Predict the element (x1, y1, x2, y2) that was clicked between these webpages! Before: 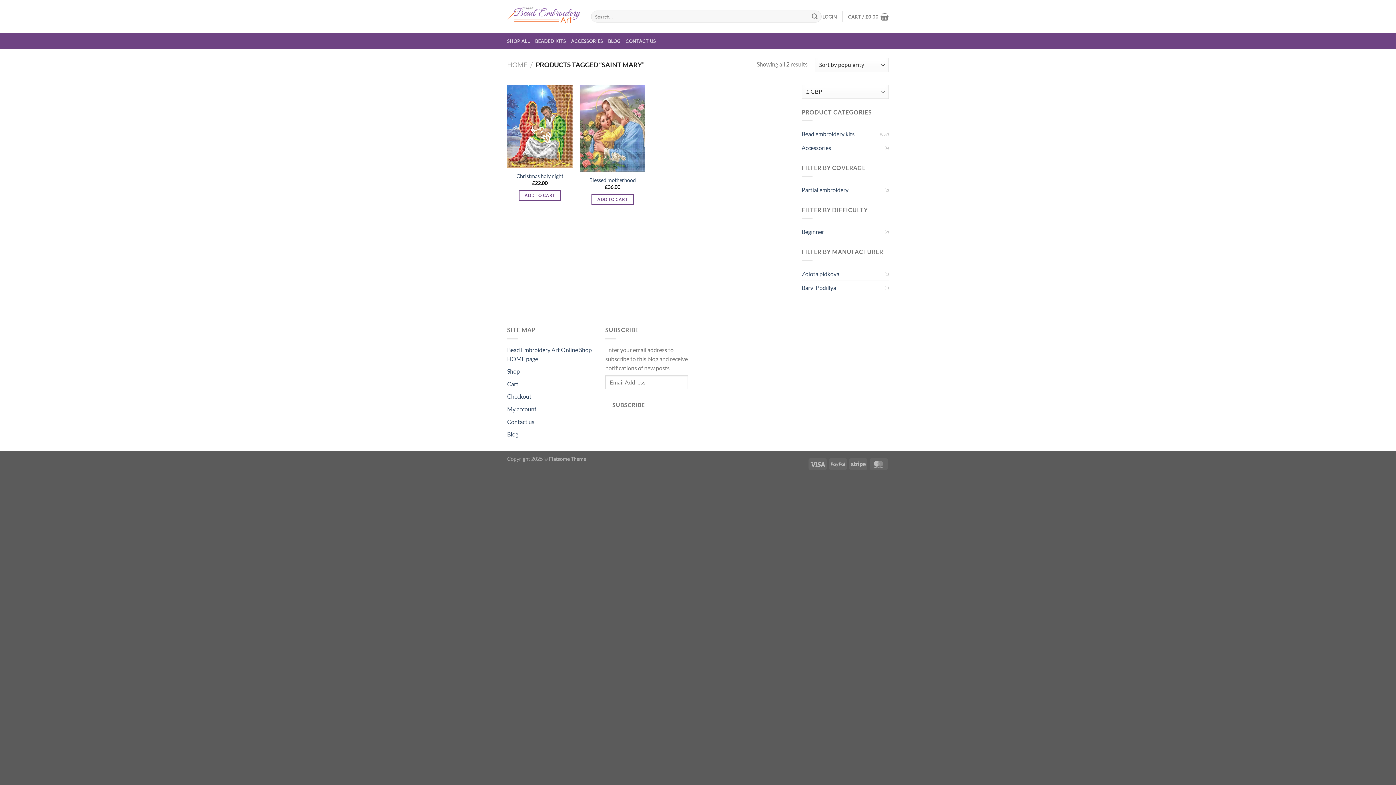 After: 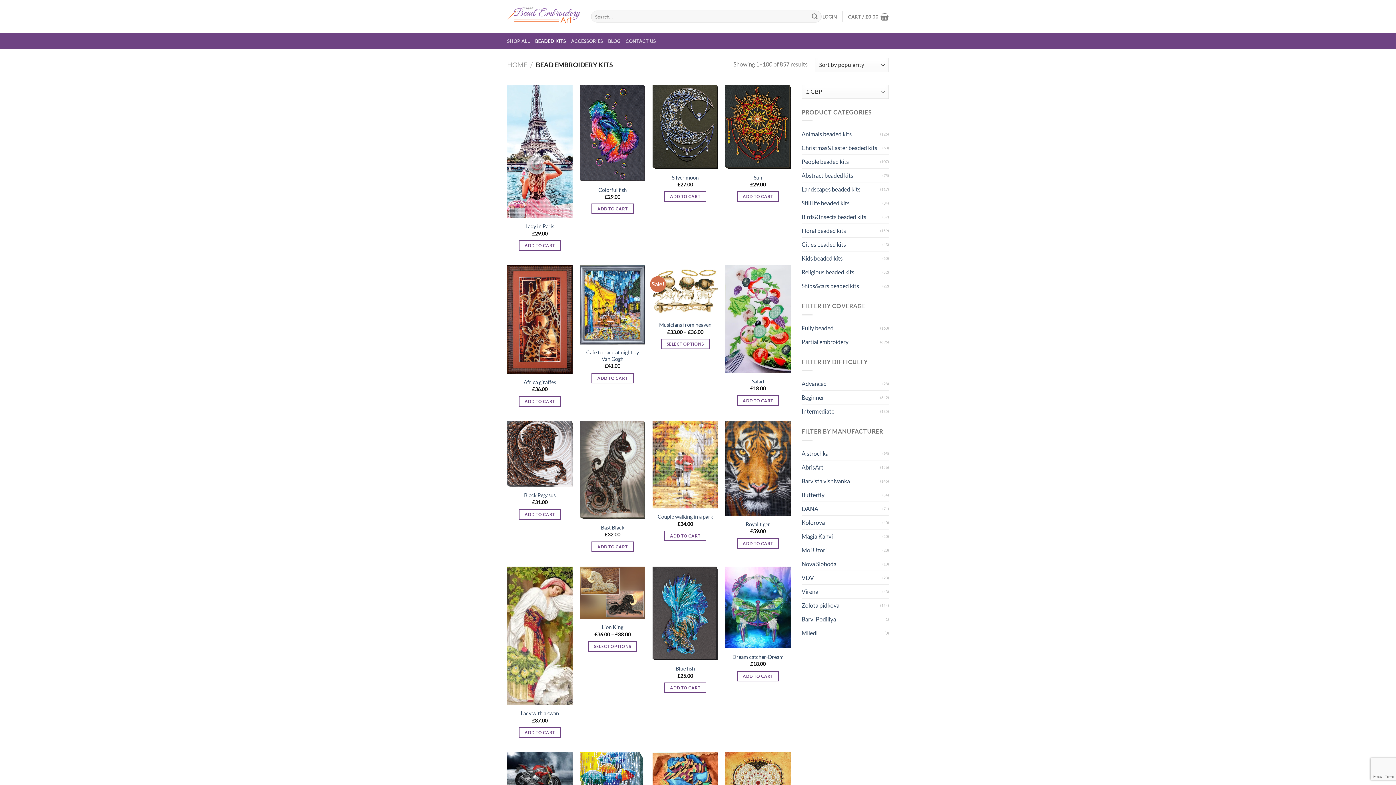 Action: bbox: (535, 34, 566, 47) label: BEADED KITS